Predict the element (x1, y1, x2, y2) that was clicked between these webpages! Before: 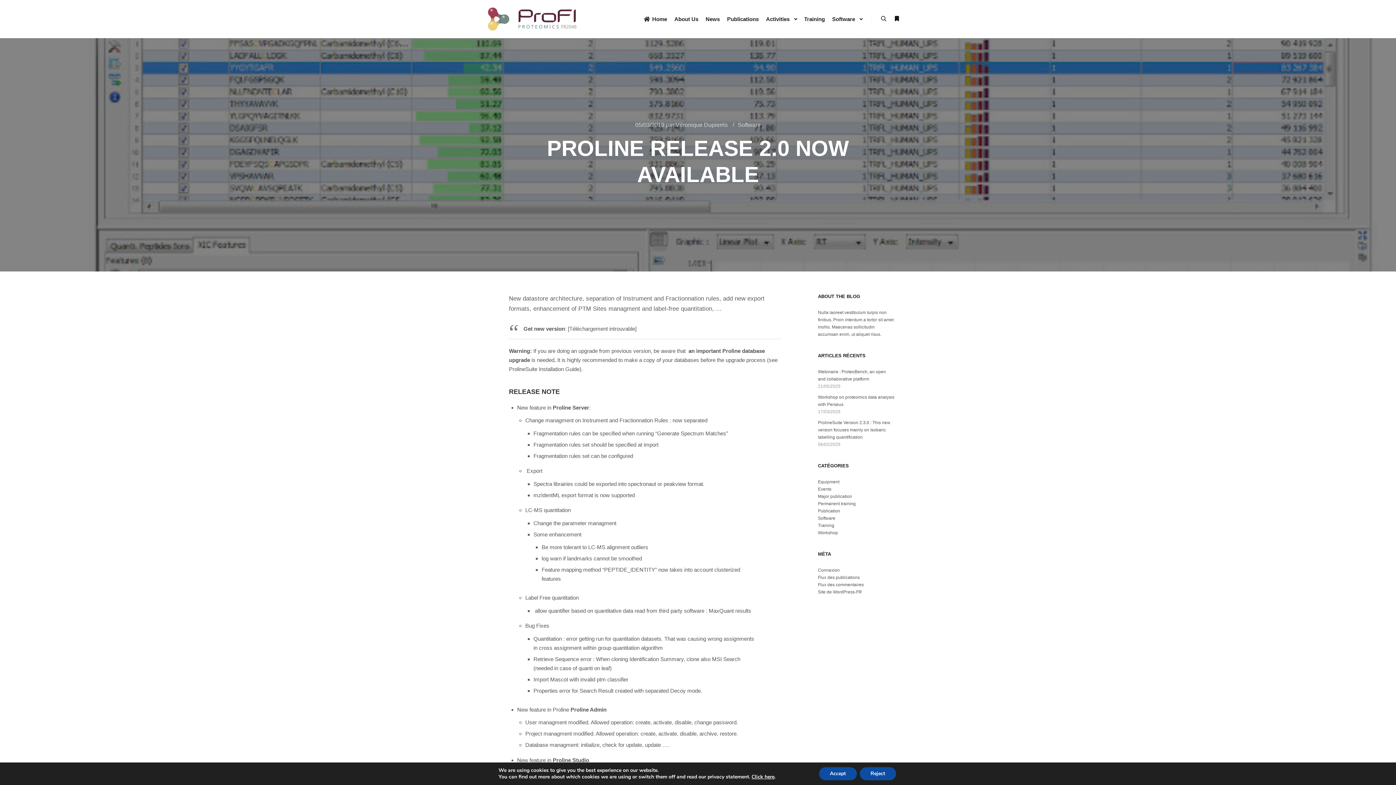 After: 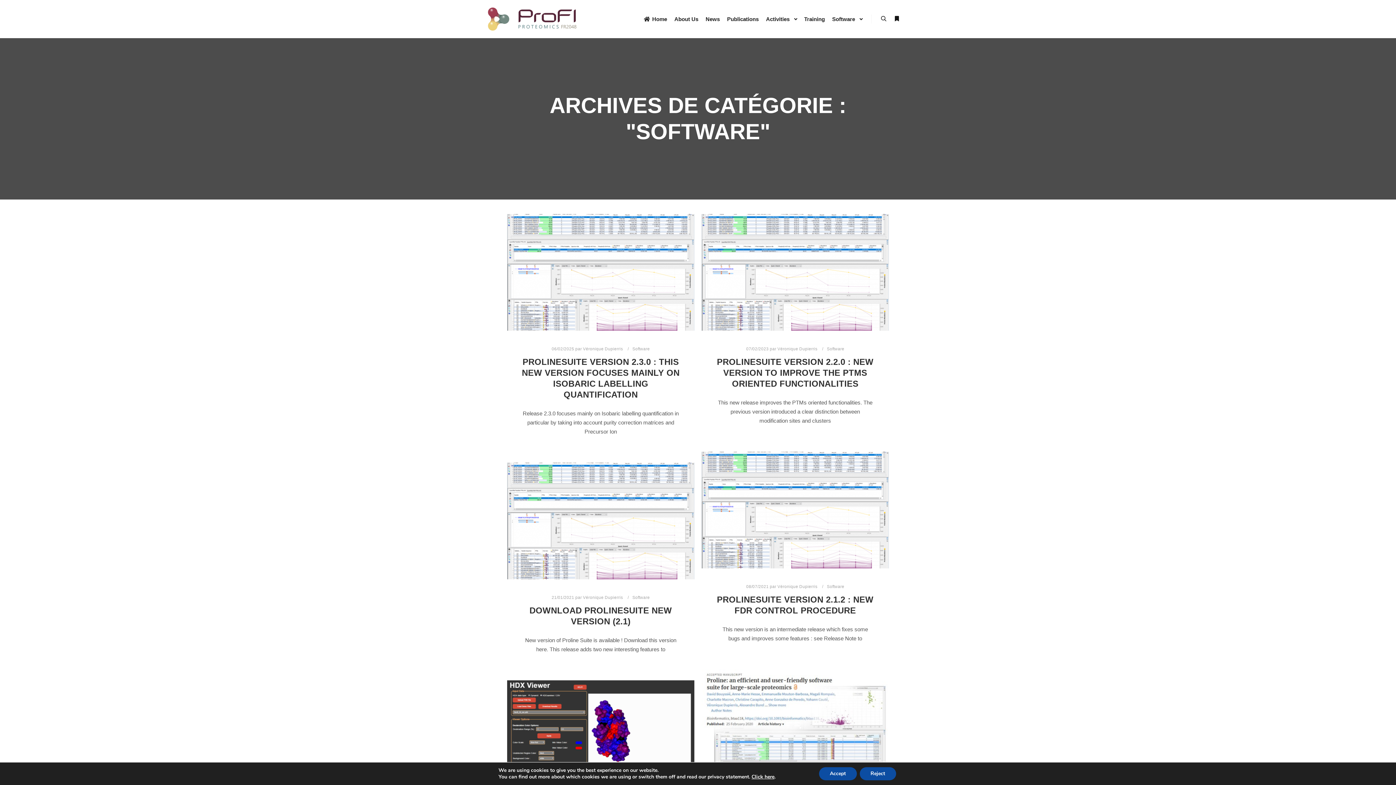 Action: bbox: (818, 516, 835, 521) label: Software